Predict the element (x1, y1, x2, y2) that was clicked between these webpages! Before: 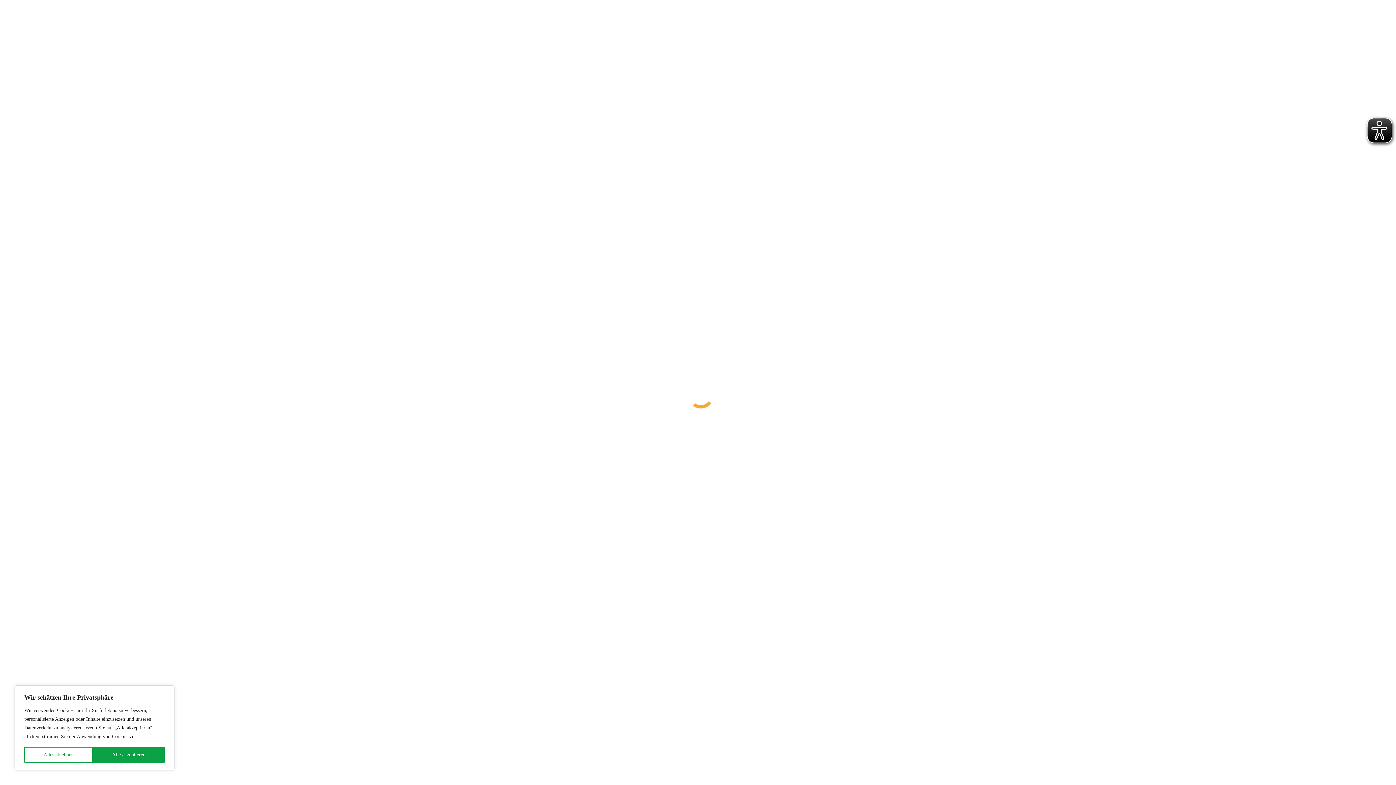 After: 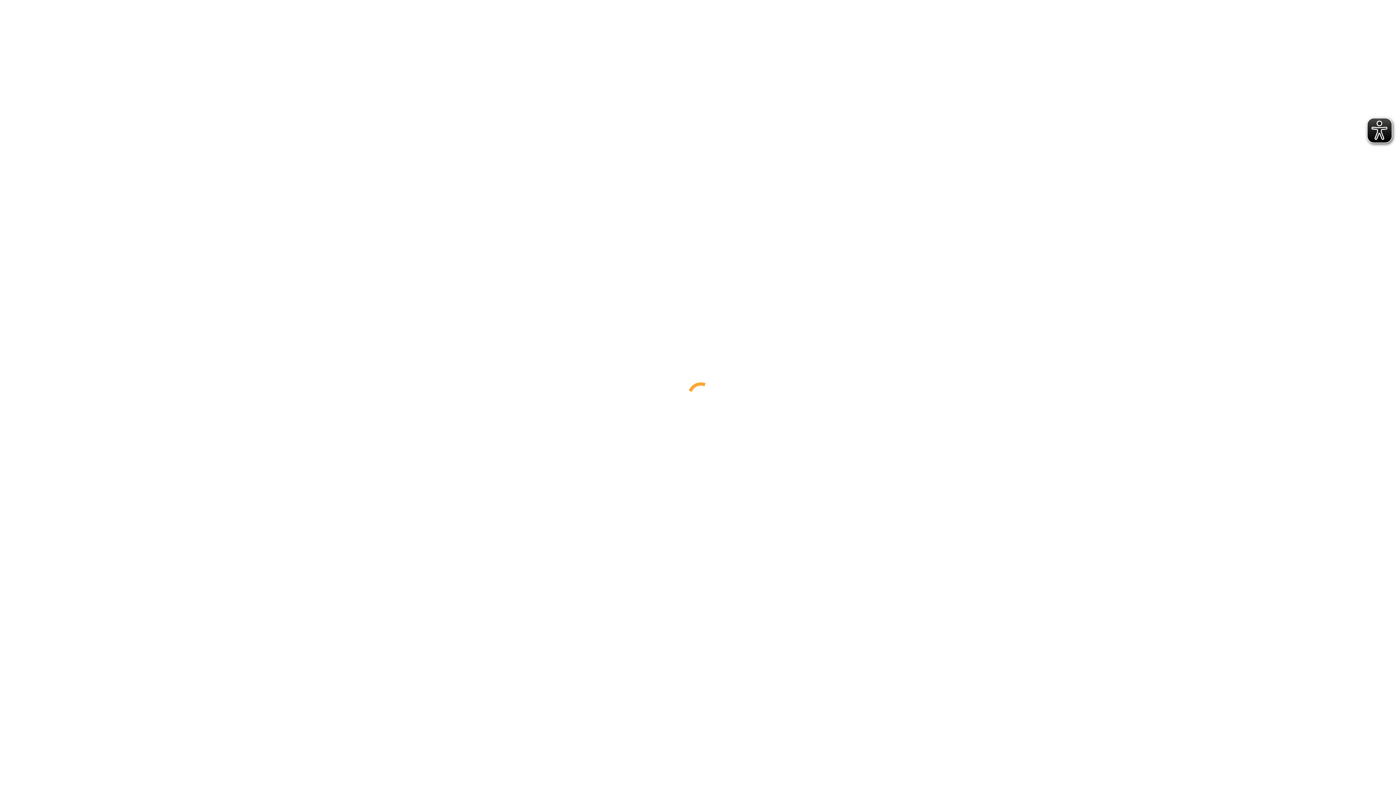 Action: bbox: (92, 747, 164, 763) label: Alle akzeptieren